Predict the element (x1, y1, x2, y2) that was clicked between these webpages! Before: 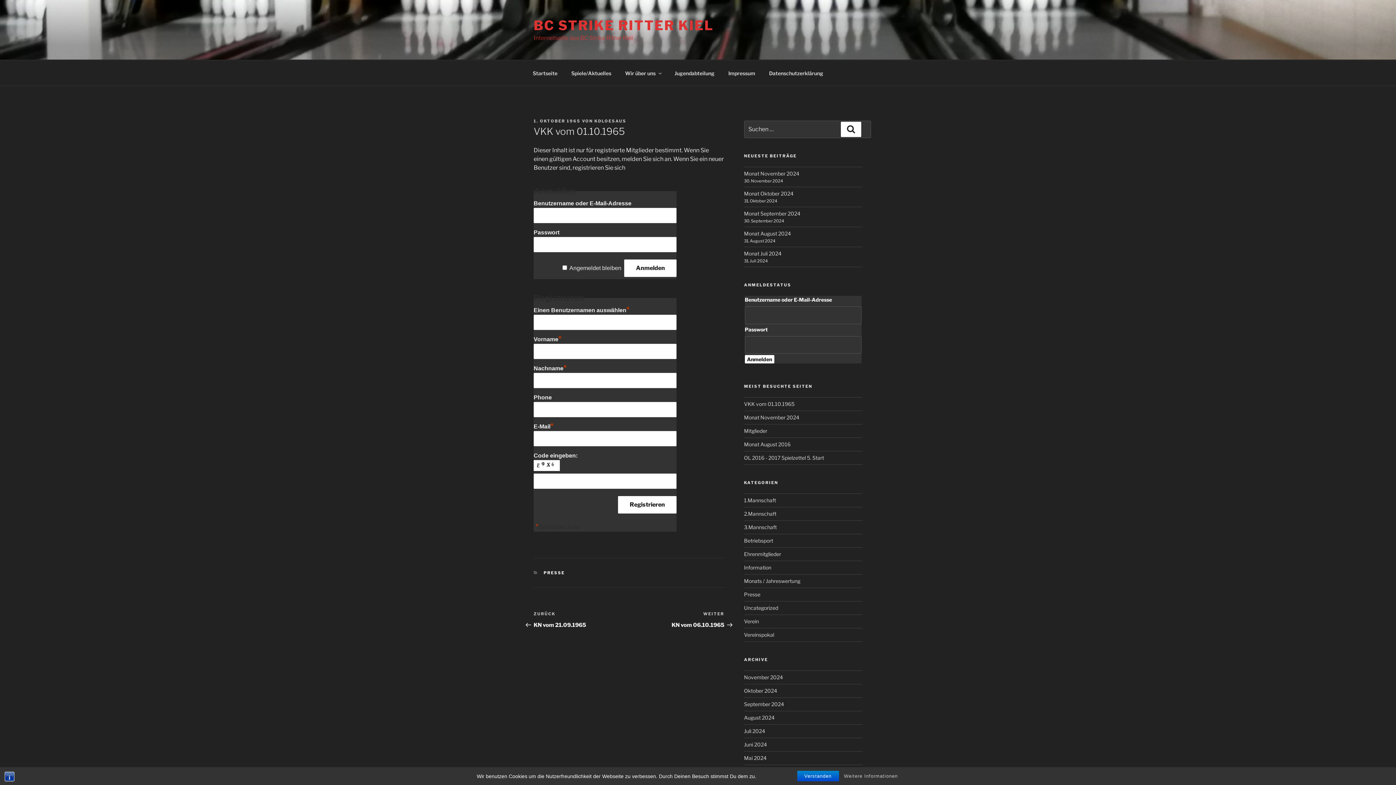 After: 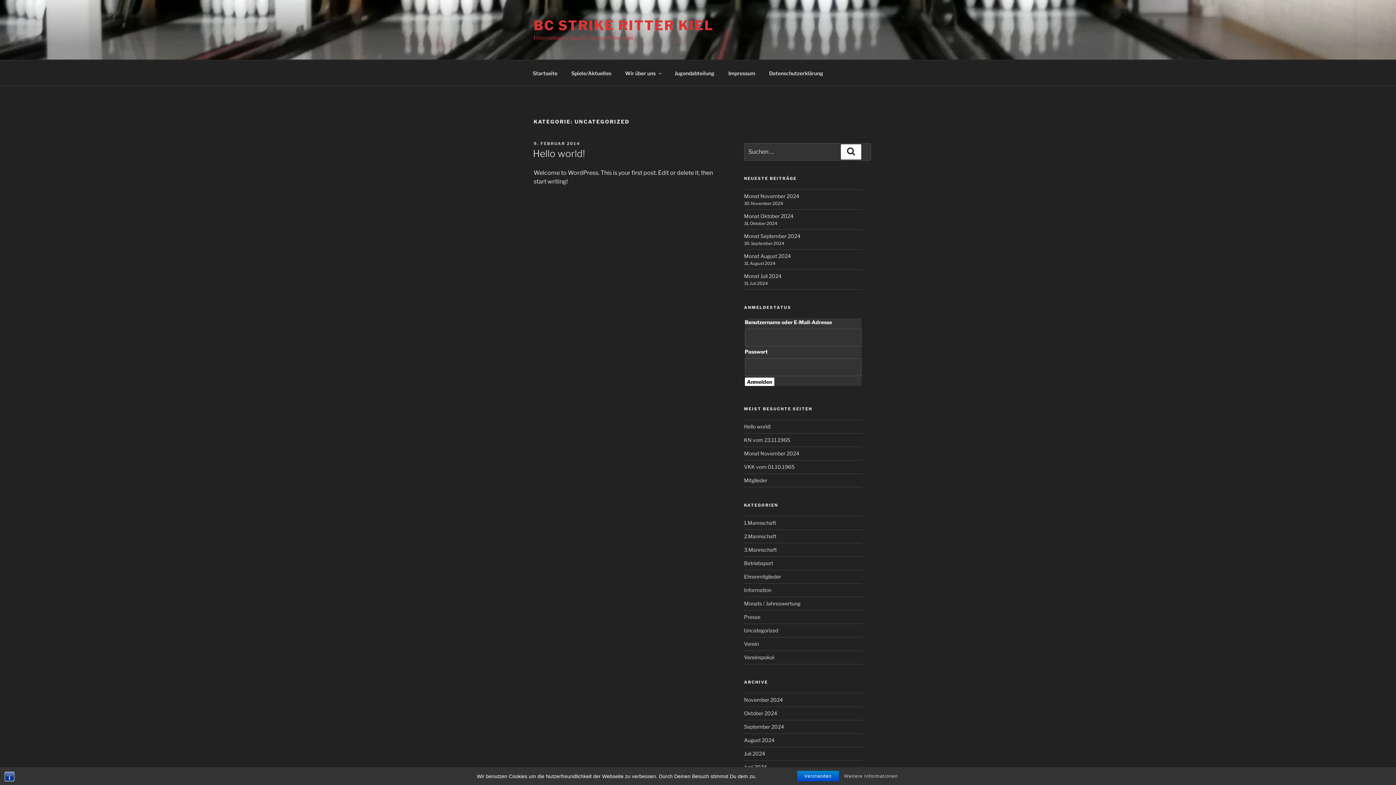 Action: label: Uncategorized bbox: (744, 605, 778, 611)